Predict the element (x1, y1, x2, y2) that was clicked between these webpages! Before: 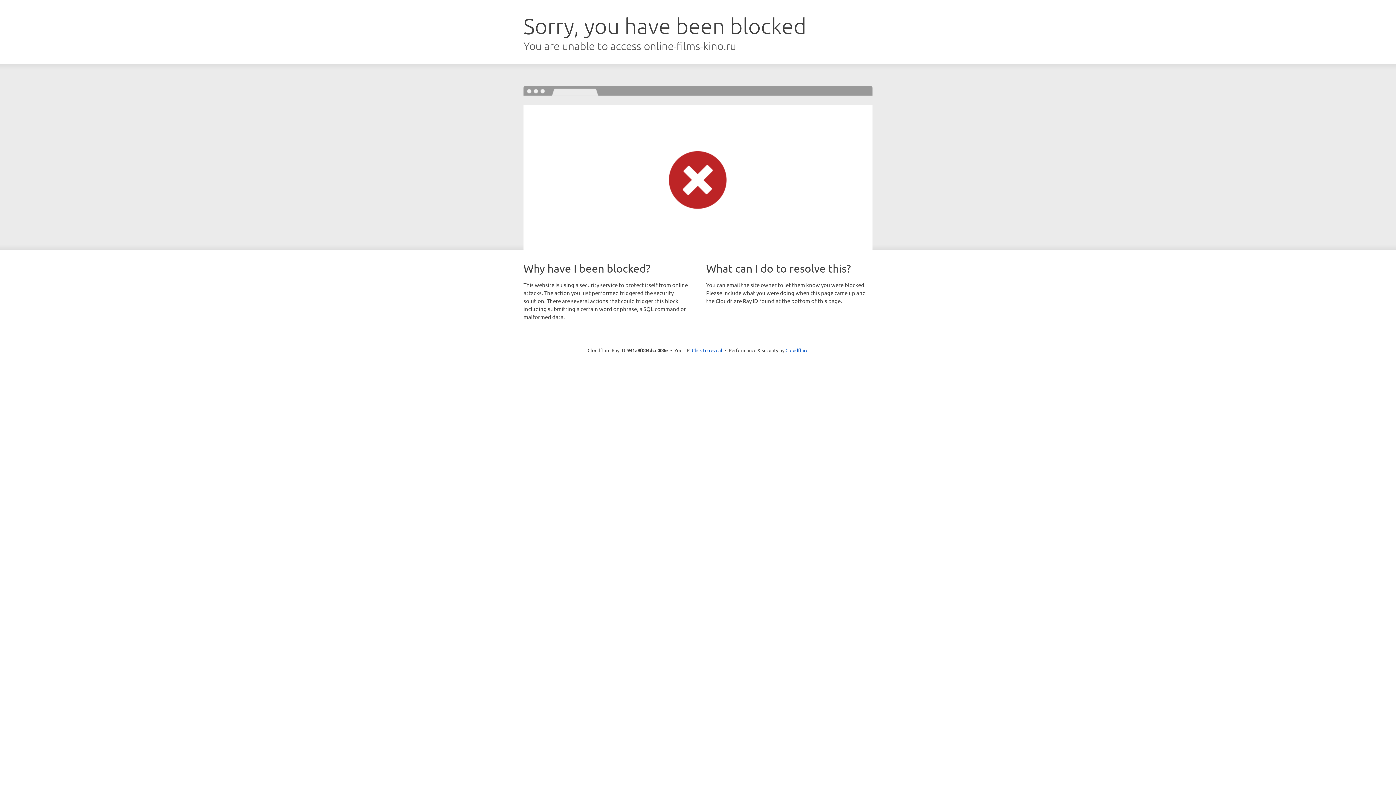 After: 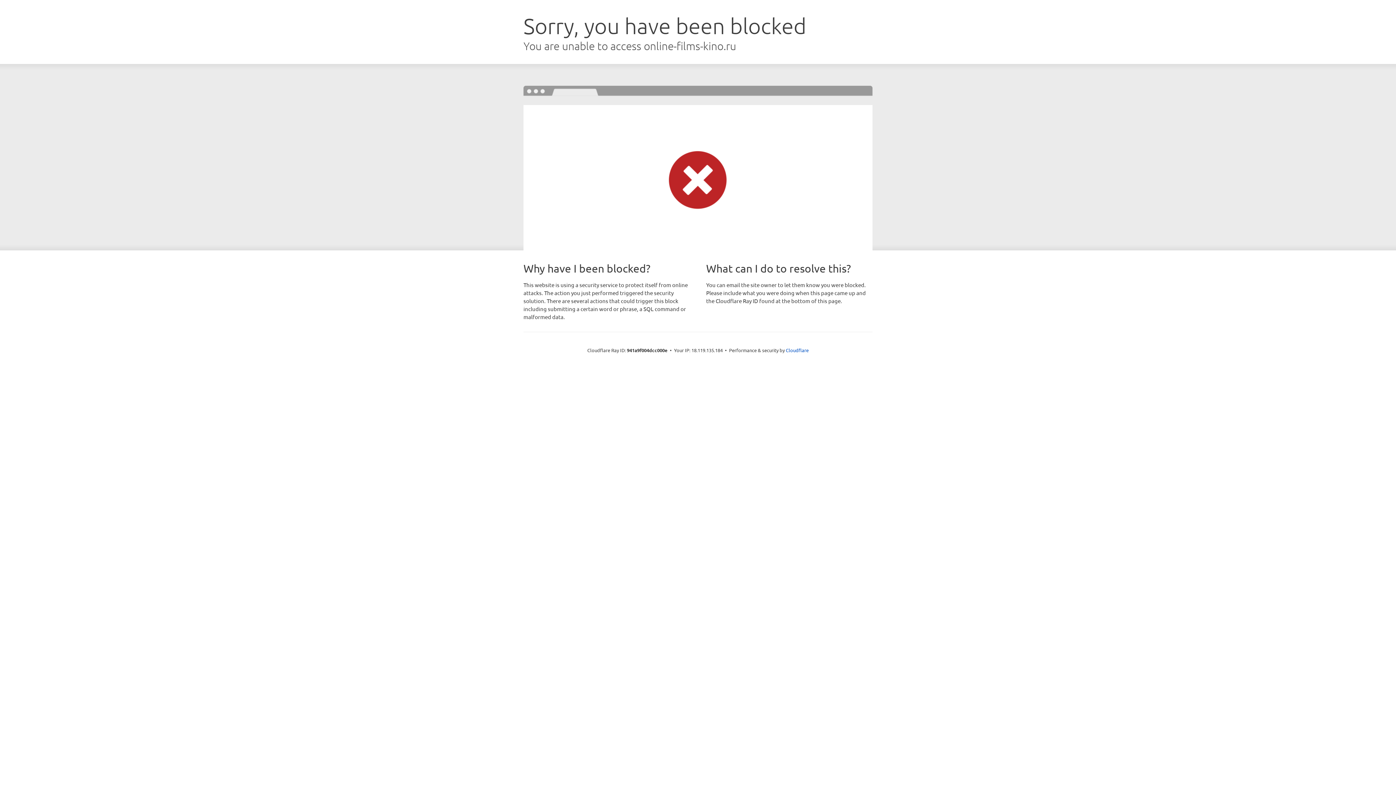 Action: label: Click to reveal bbox: (692, 346, 722, 353)